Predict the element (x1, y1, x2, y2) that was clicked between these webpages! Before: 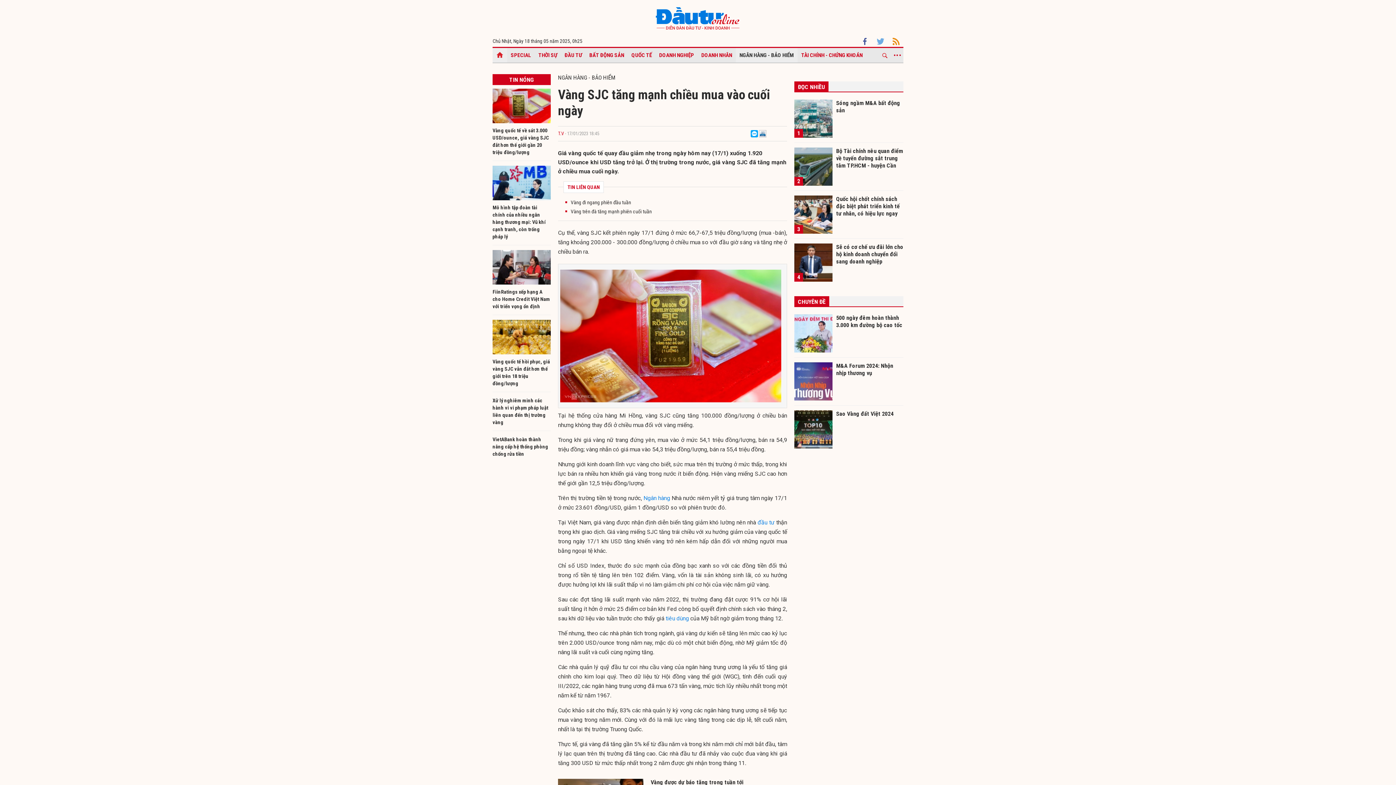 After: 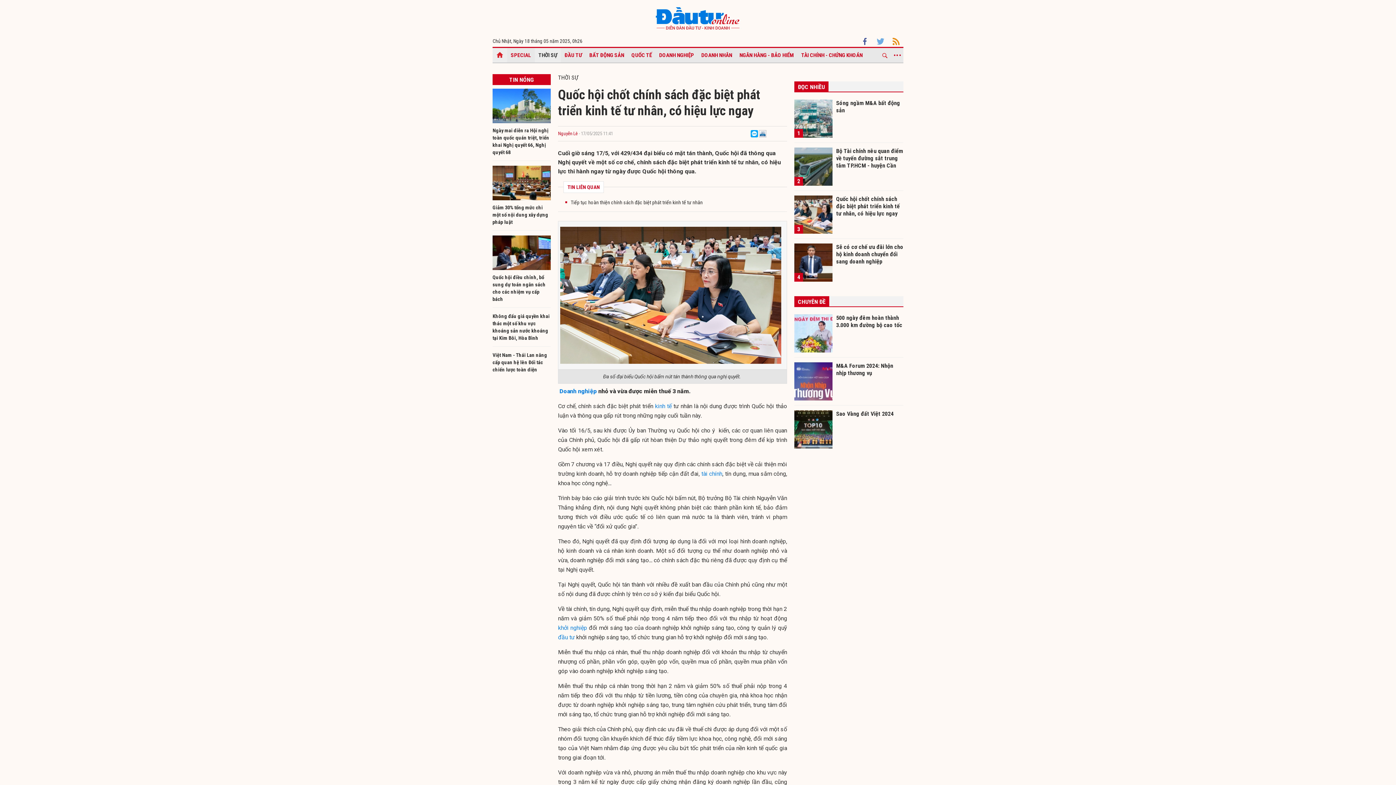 Action: label: 3 bbox: (794, 195, 832, 233)